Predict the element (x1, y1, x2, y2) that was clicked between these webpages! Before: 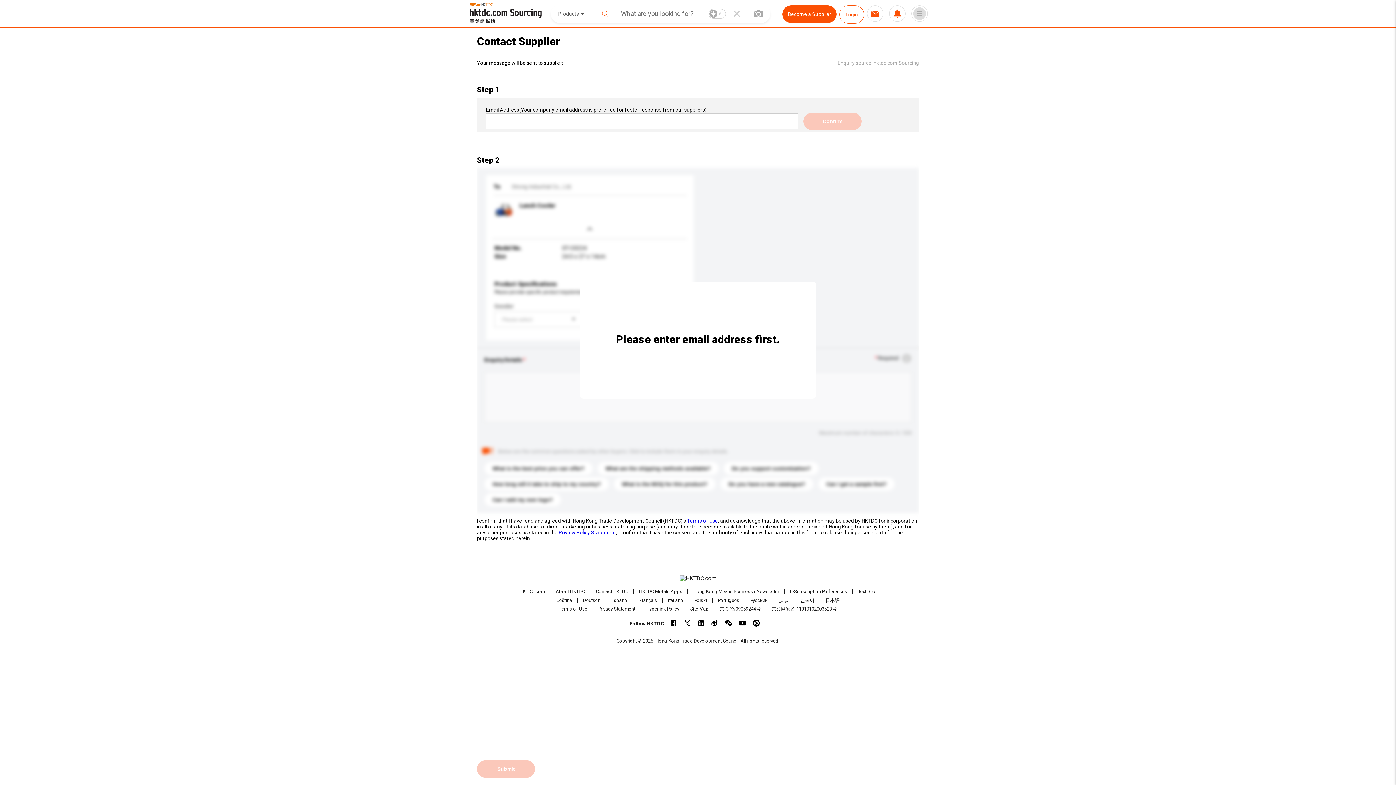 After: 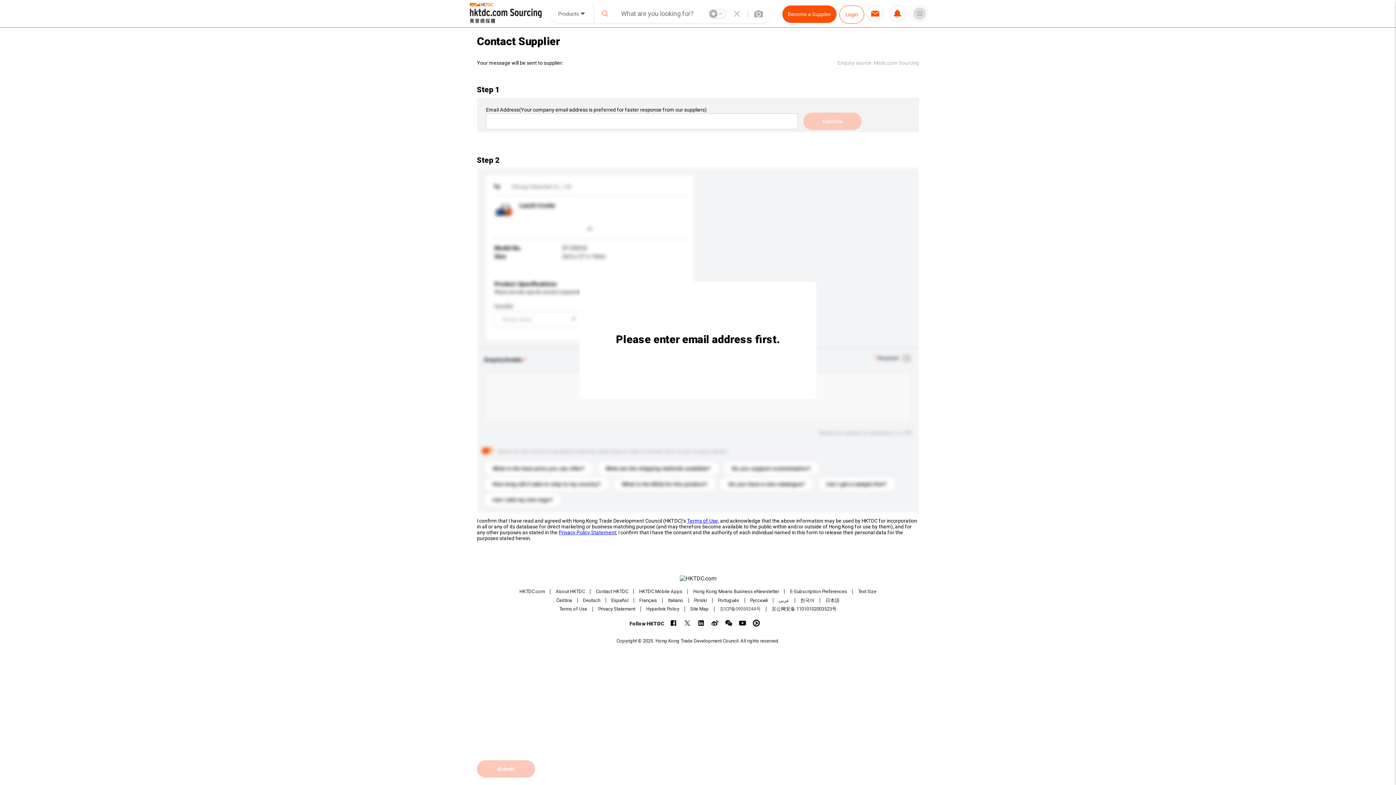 Action: bbox: (719, 606, 760, 612) label: 京ICP备09059244号